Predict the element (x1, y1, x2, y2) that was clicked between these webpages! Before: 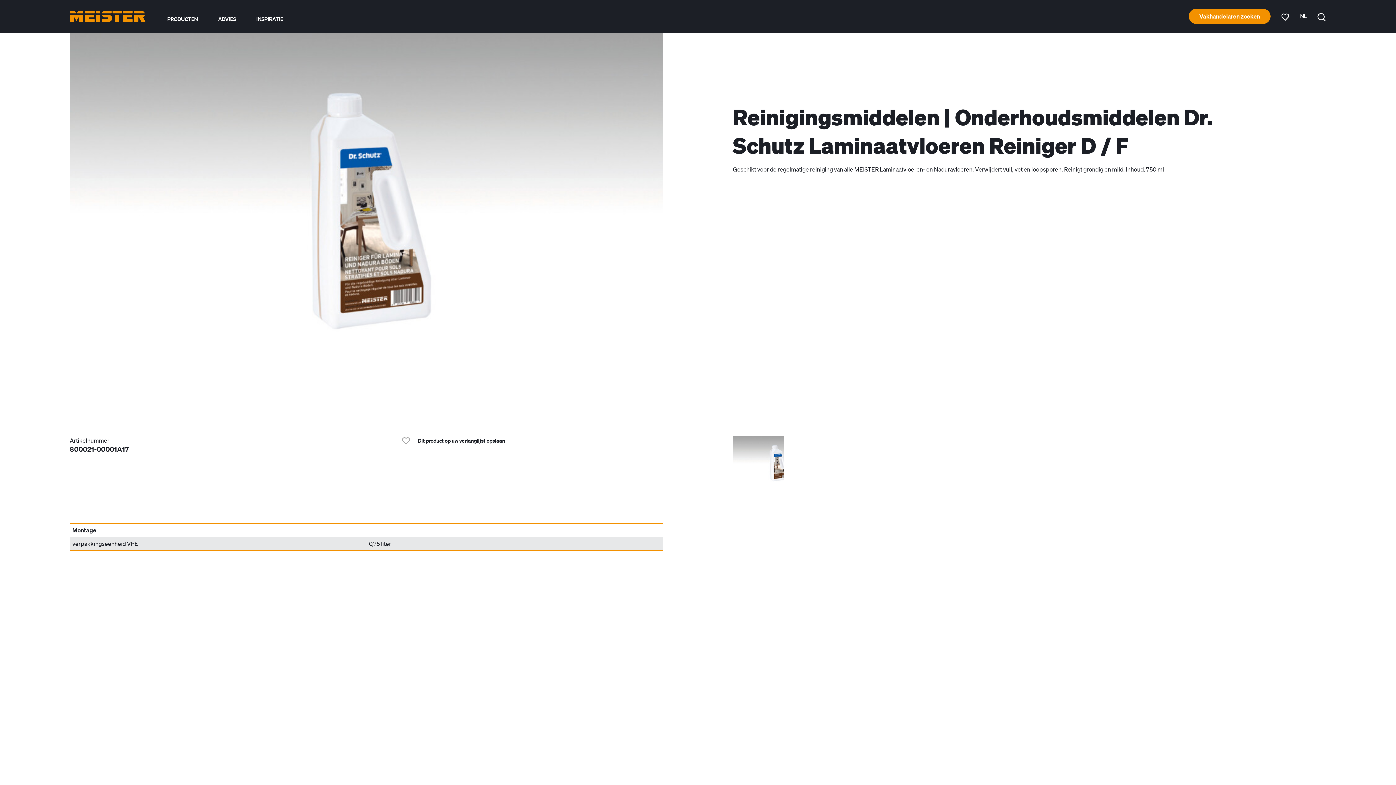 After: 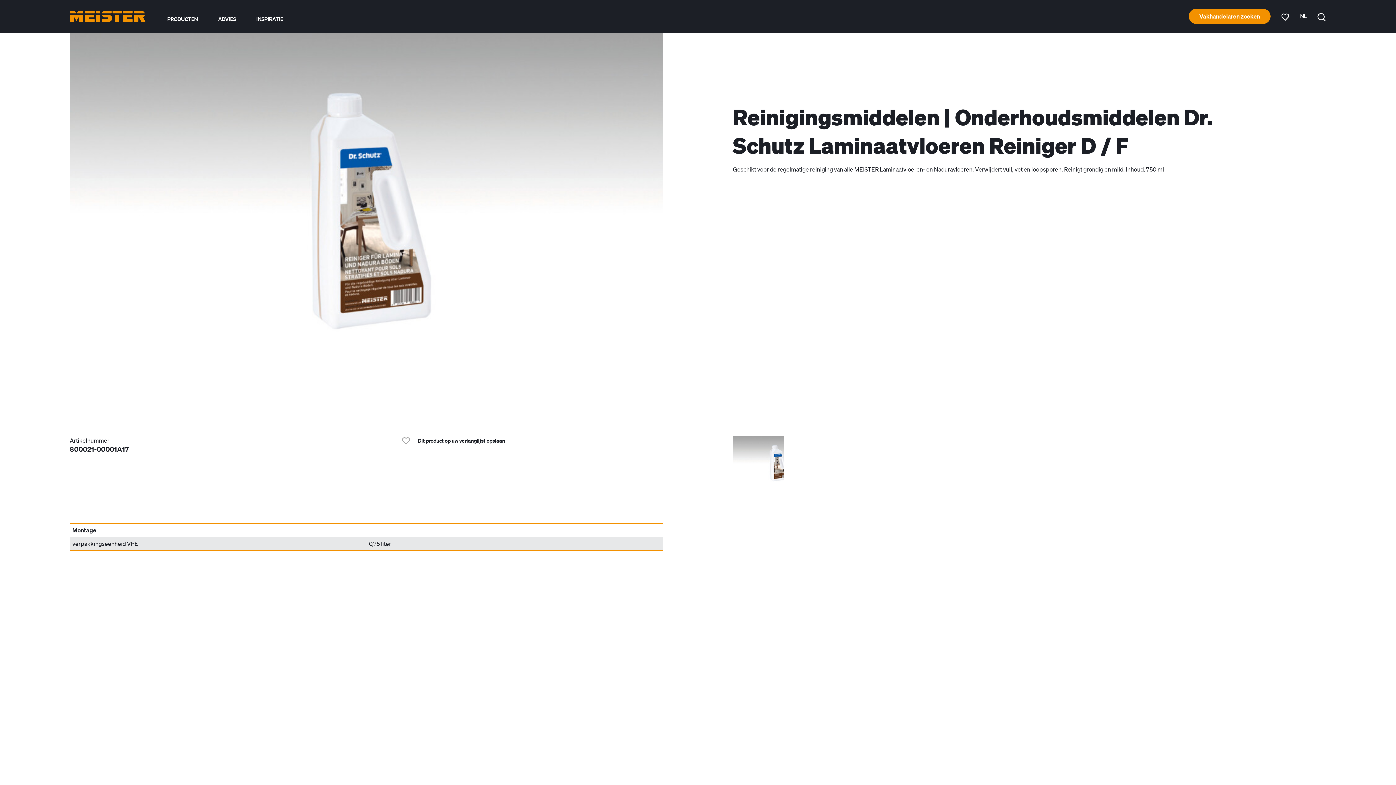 Action: label: NL bbox: (1300, 13, 1307, 18)